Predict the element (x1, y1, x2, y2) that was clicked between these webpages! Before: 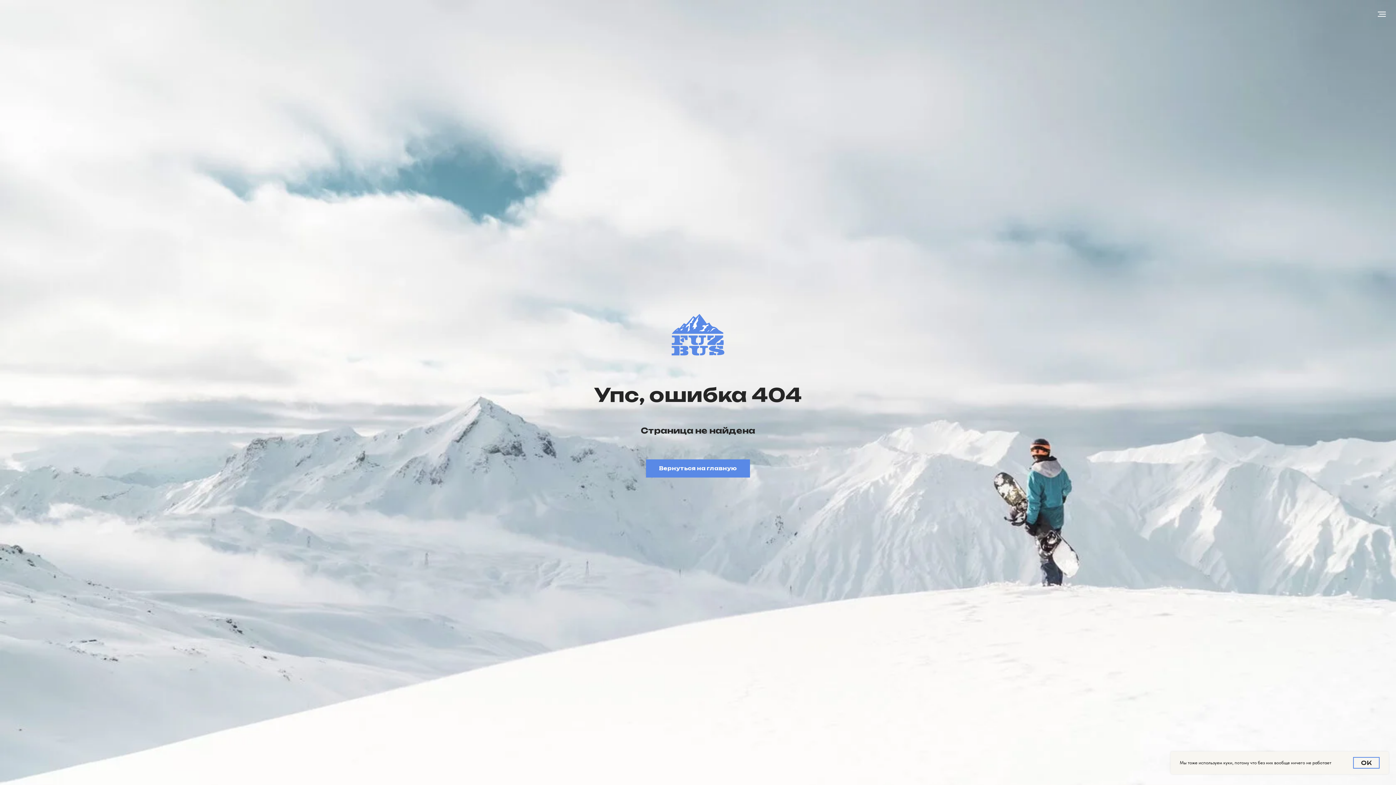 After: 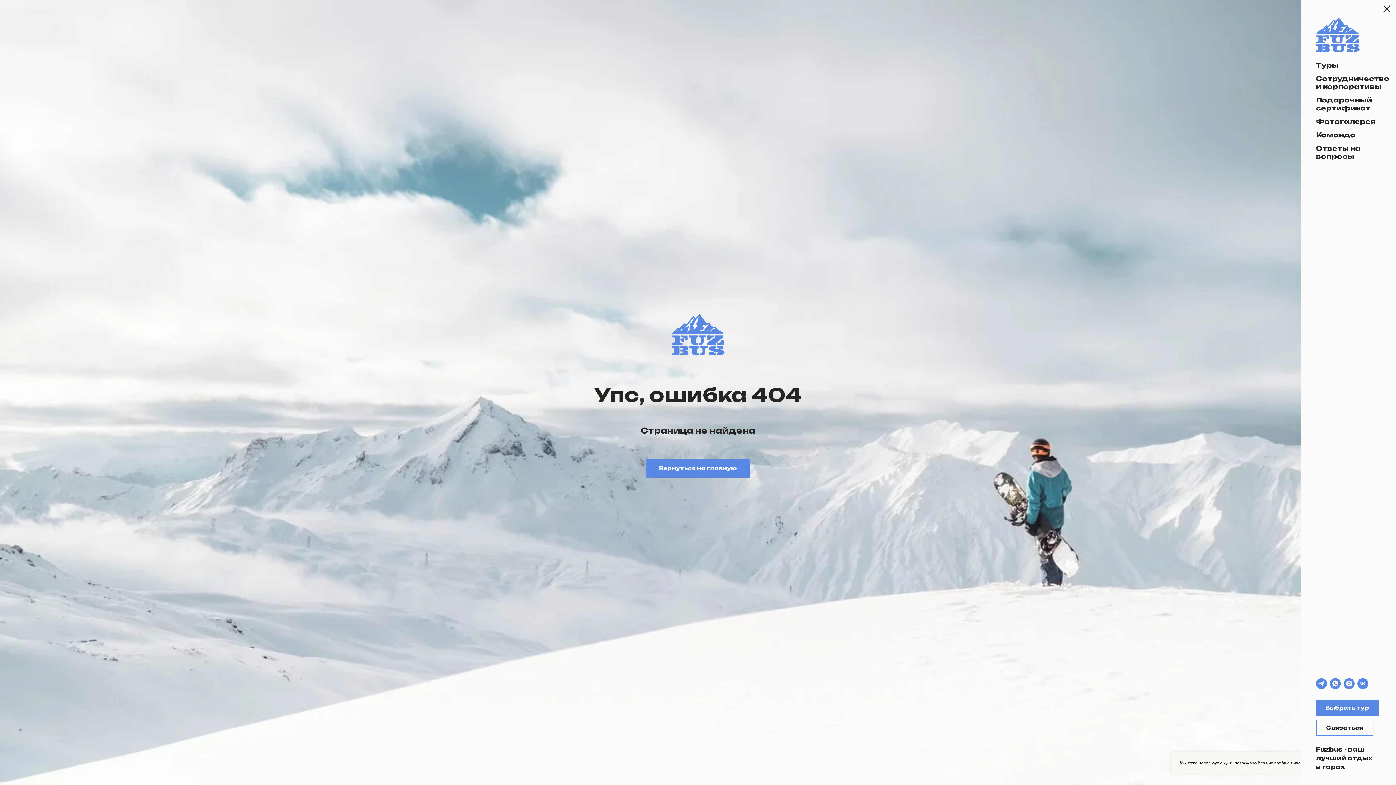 Action: label: Навигационное меню bbox: (1378, 11, 1386, 16)